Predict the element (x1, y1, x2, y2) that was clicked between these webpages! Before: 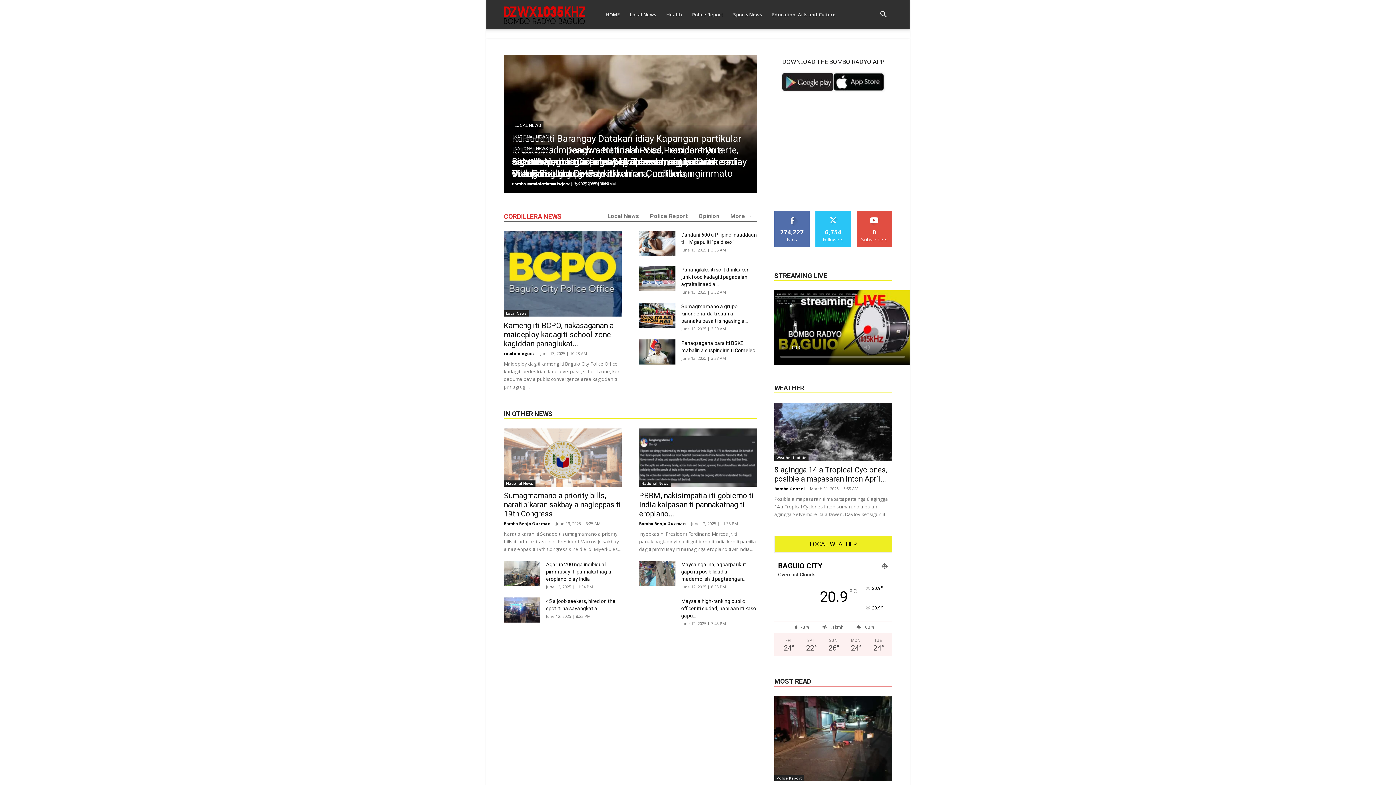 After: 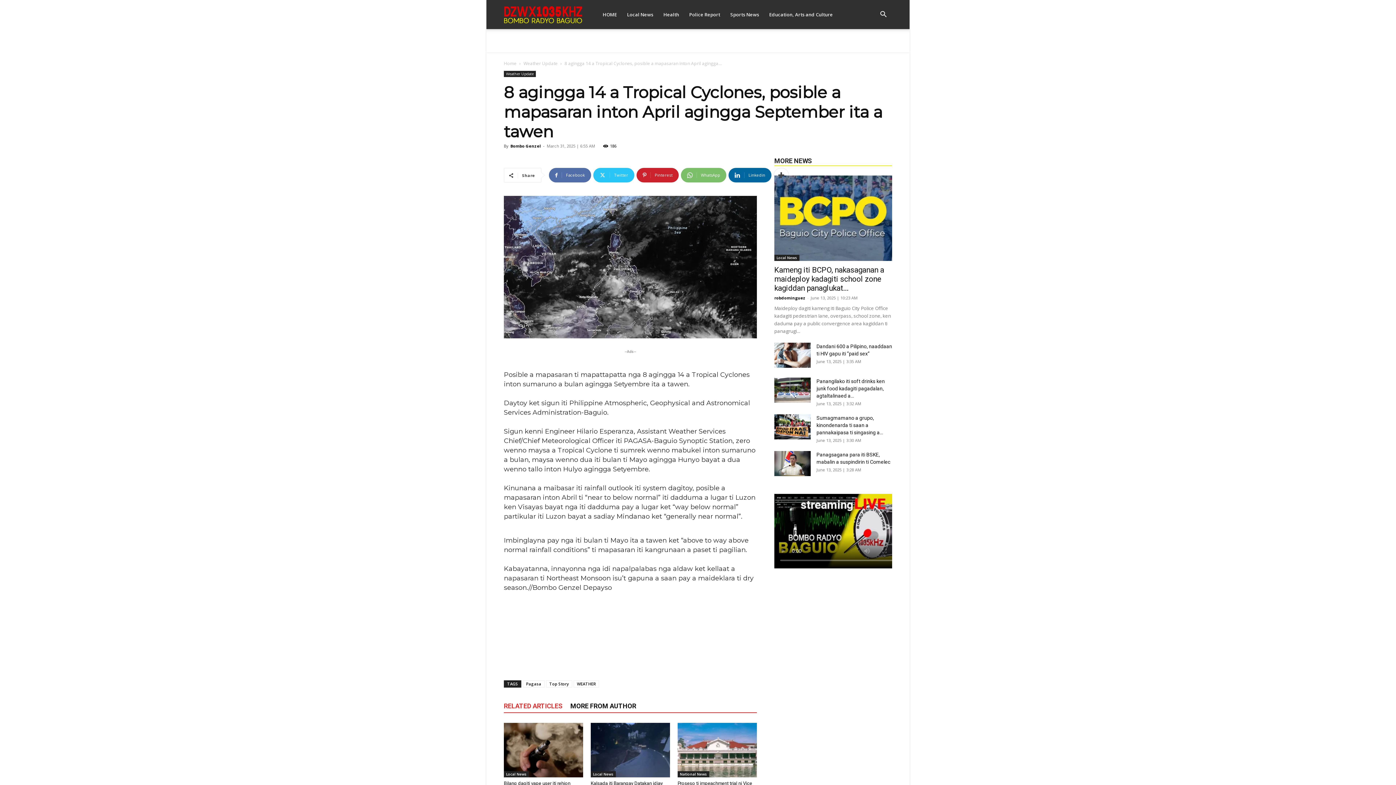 Action: bbox: (774, 402, 892, 461)